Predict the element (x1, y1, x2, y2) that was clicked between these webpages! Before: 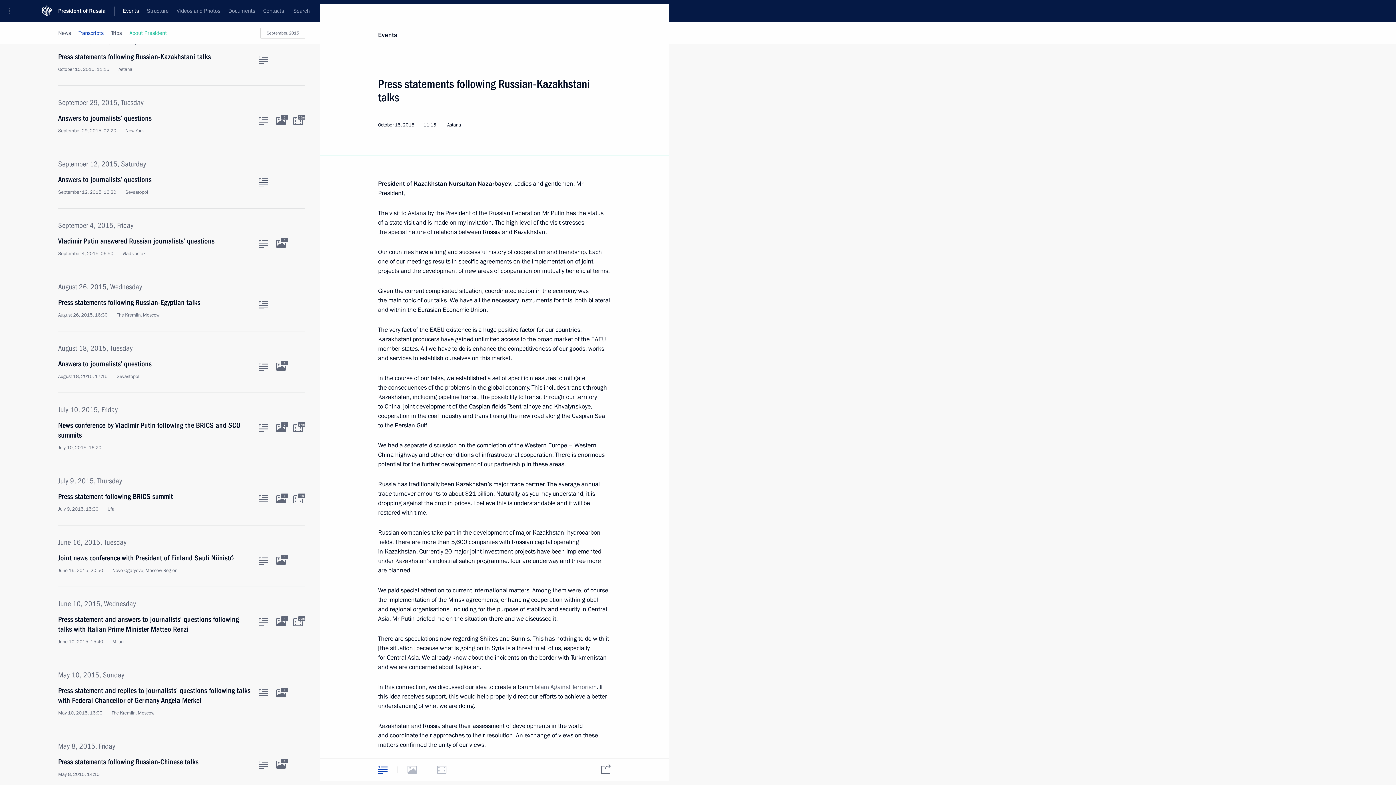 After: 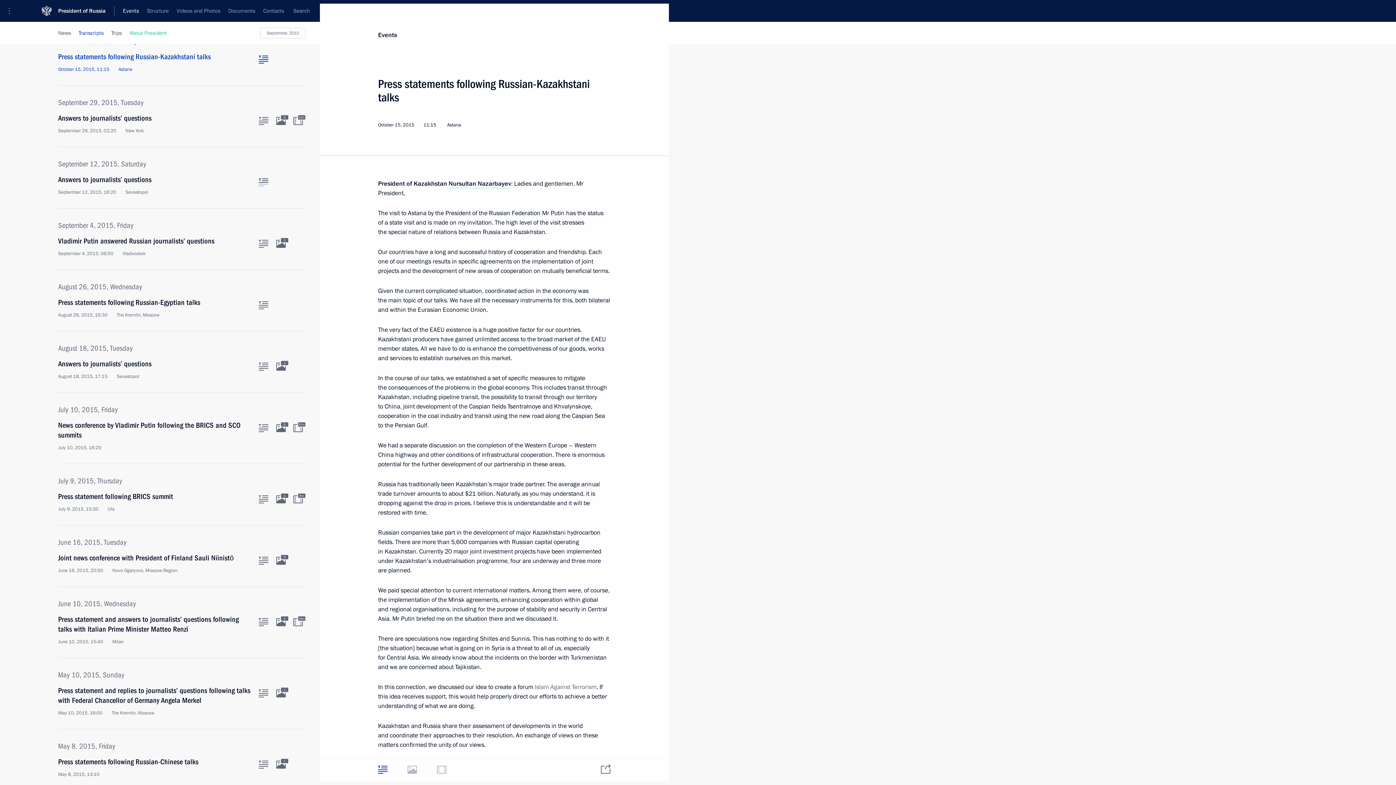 Action: label: Text of the article bbox: (258, 55, 268, 63)